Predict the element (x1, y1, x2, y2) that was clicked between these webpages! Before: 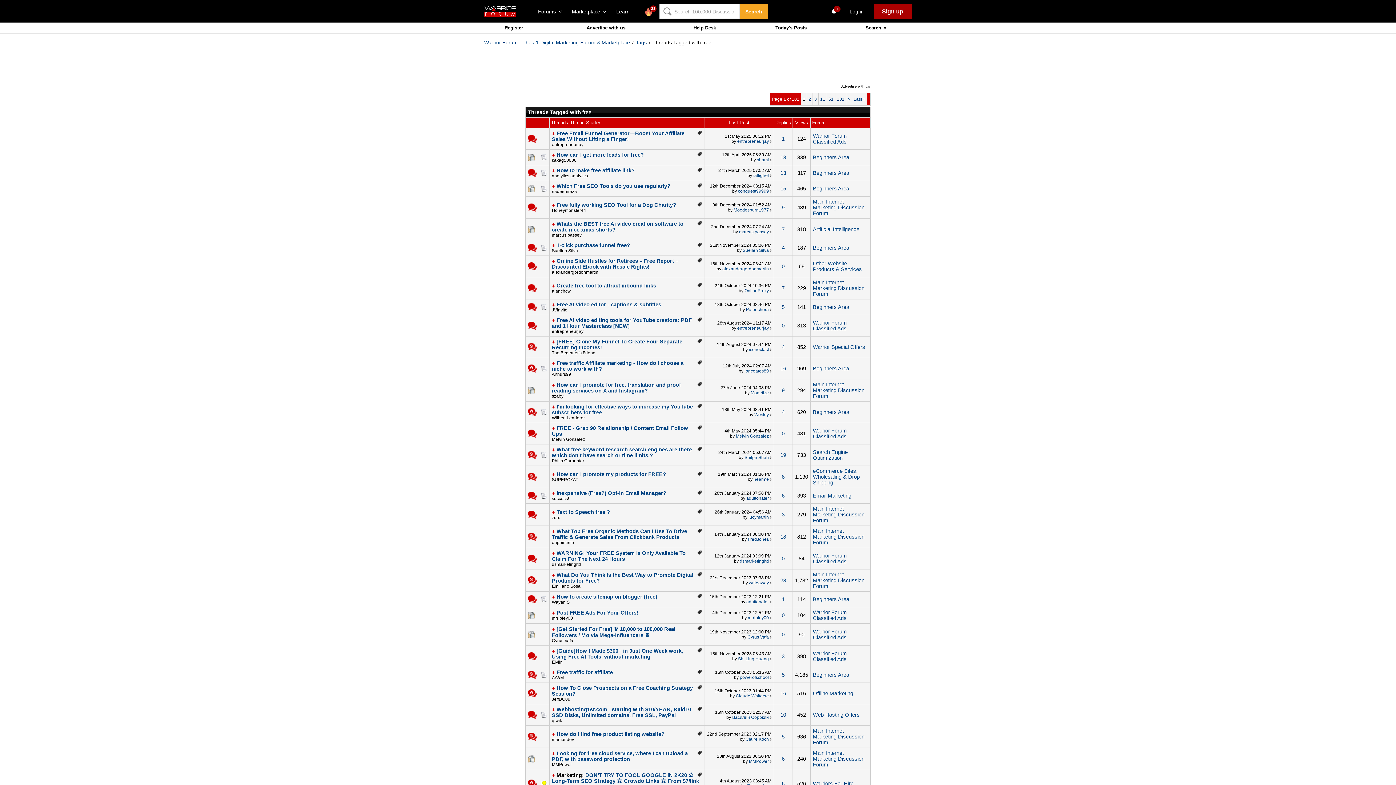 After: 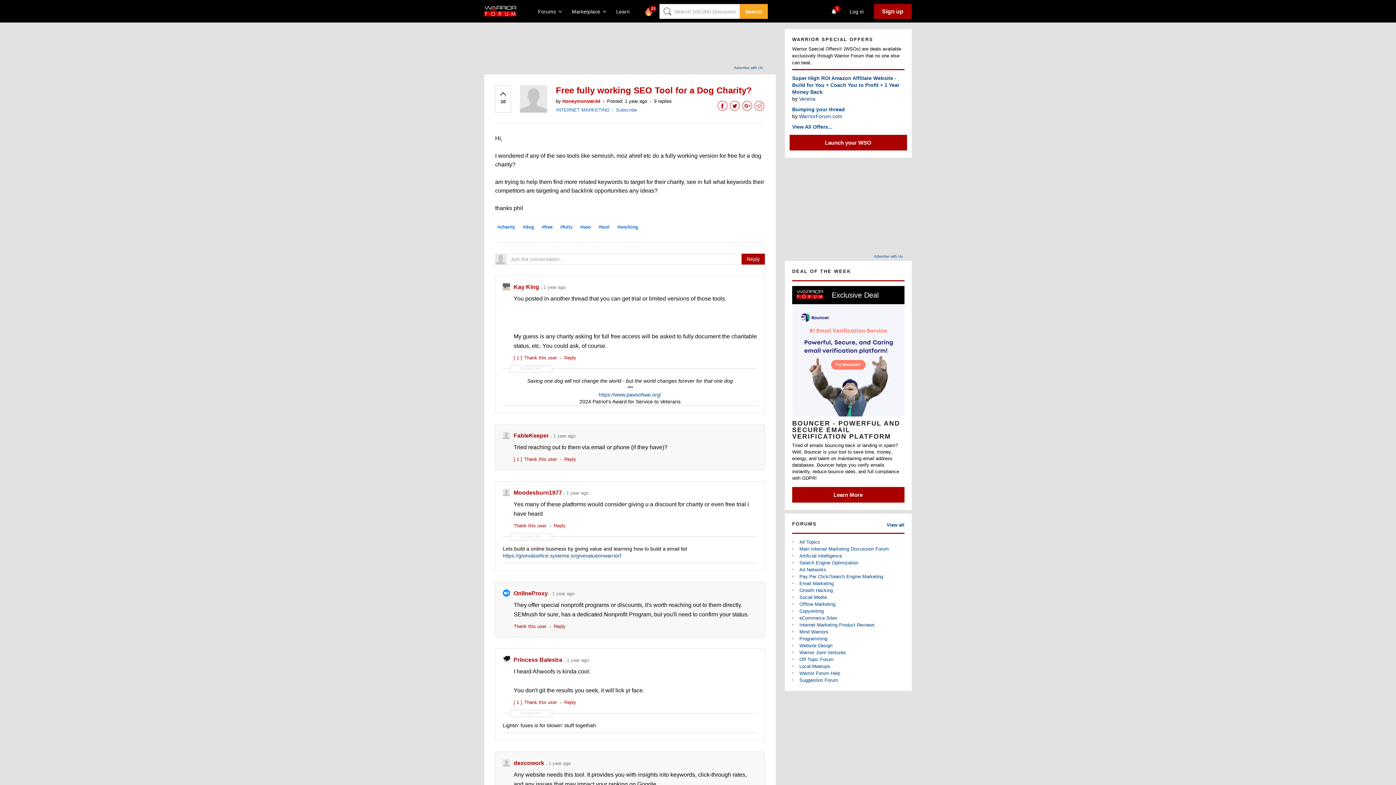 Action: label: Free fully working SEO Tool for a Dog Charity? bbox: (556, 202, 676, 208)